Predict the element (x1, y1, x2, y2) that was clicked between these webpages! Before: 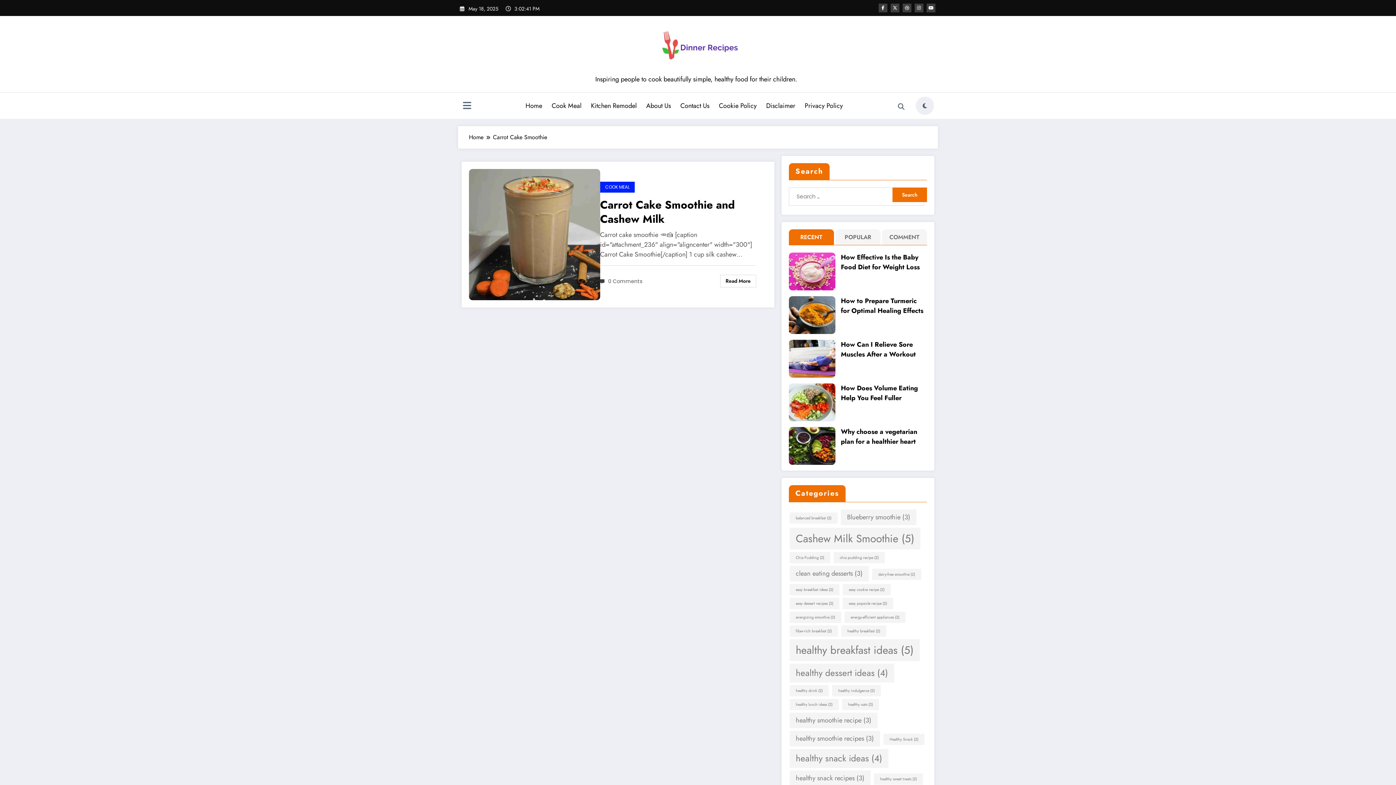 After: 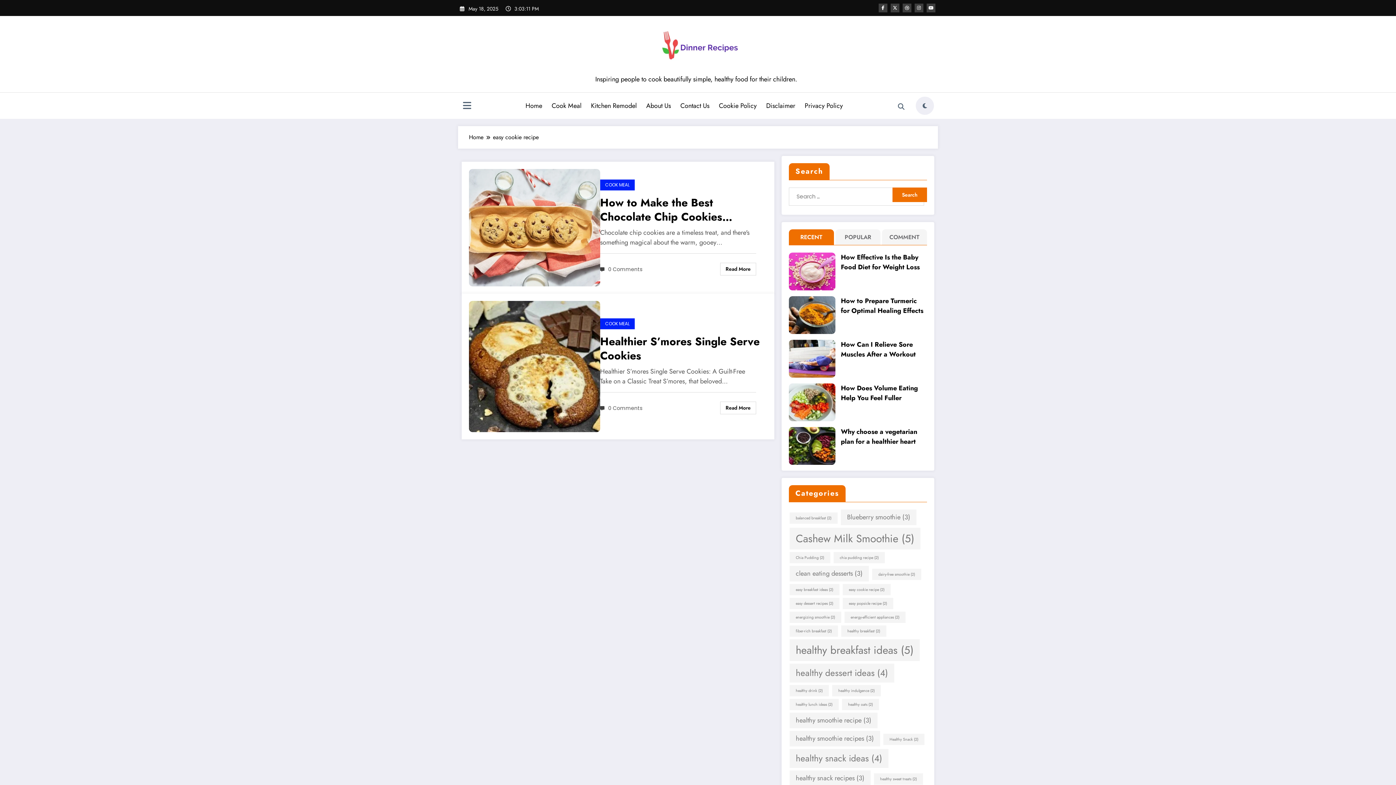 Action: bbox: (842, 584, 890, 595) label: easy cookie recipe (2 items)